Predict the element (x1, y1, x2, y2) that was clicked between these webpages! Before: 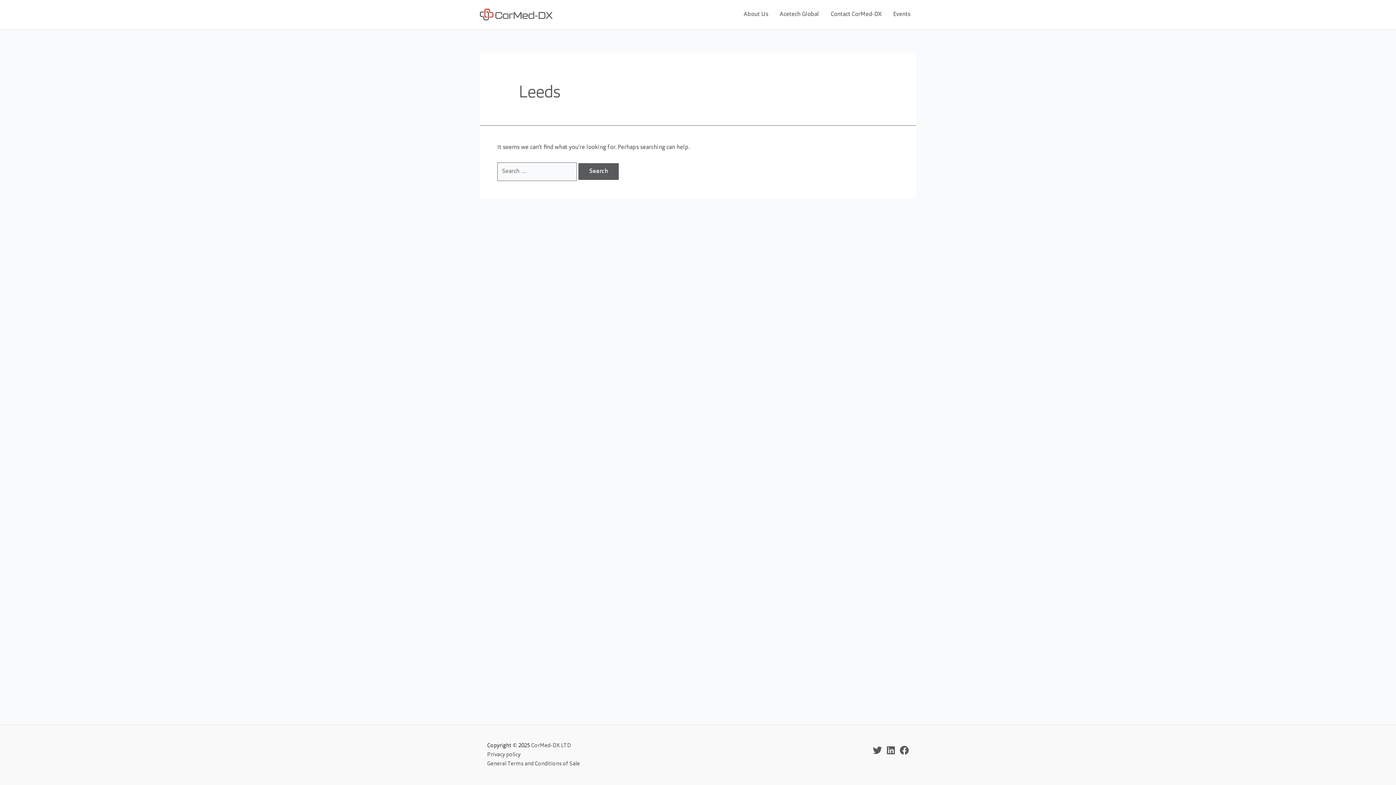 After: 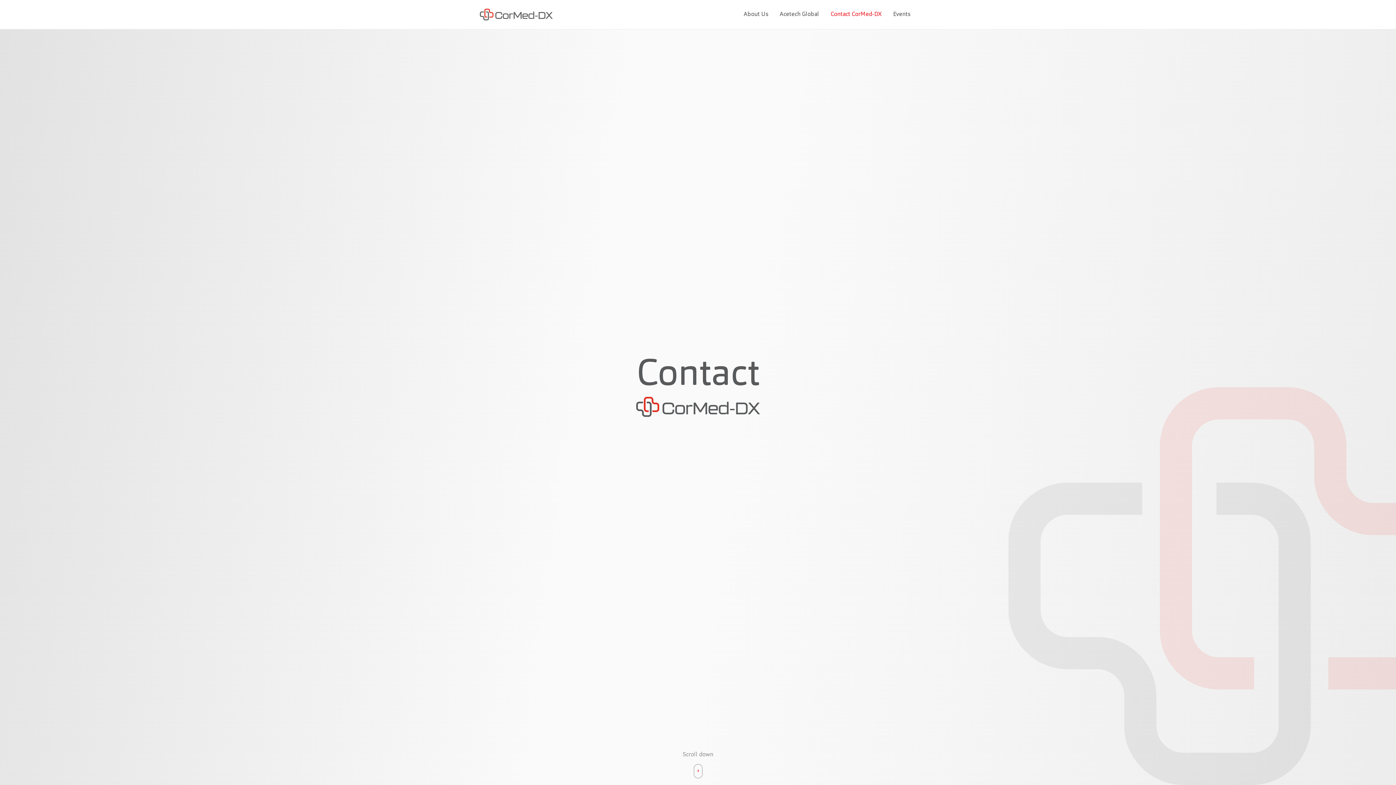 Action: label: Contact CorMed-DX bbox: (825, 0, 887, 29)